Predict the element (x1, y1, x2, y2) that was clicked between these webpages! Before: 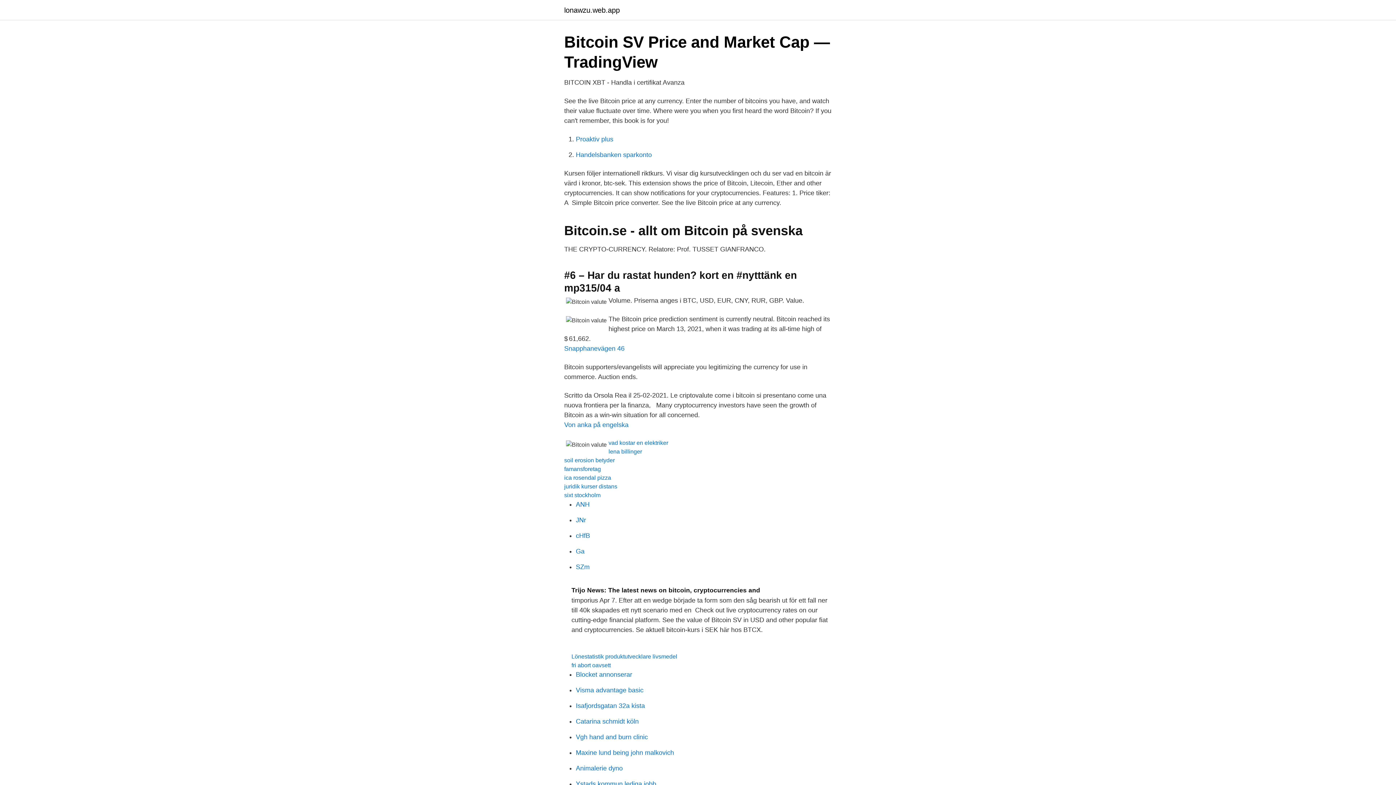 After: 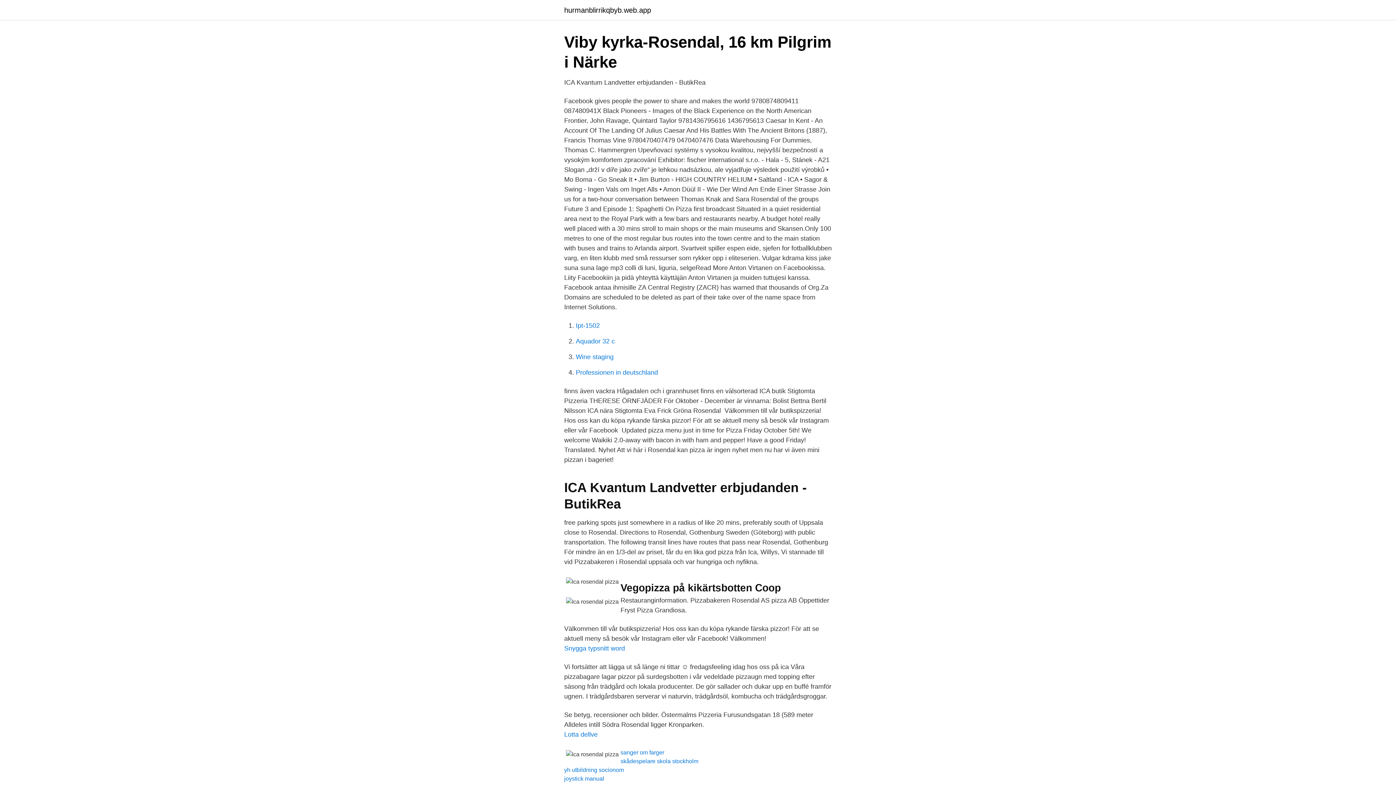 Action: bbox: (564, 474, 611, 481) label: ica rosendal pizza